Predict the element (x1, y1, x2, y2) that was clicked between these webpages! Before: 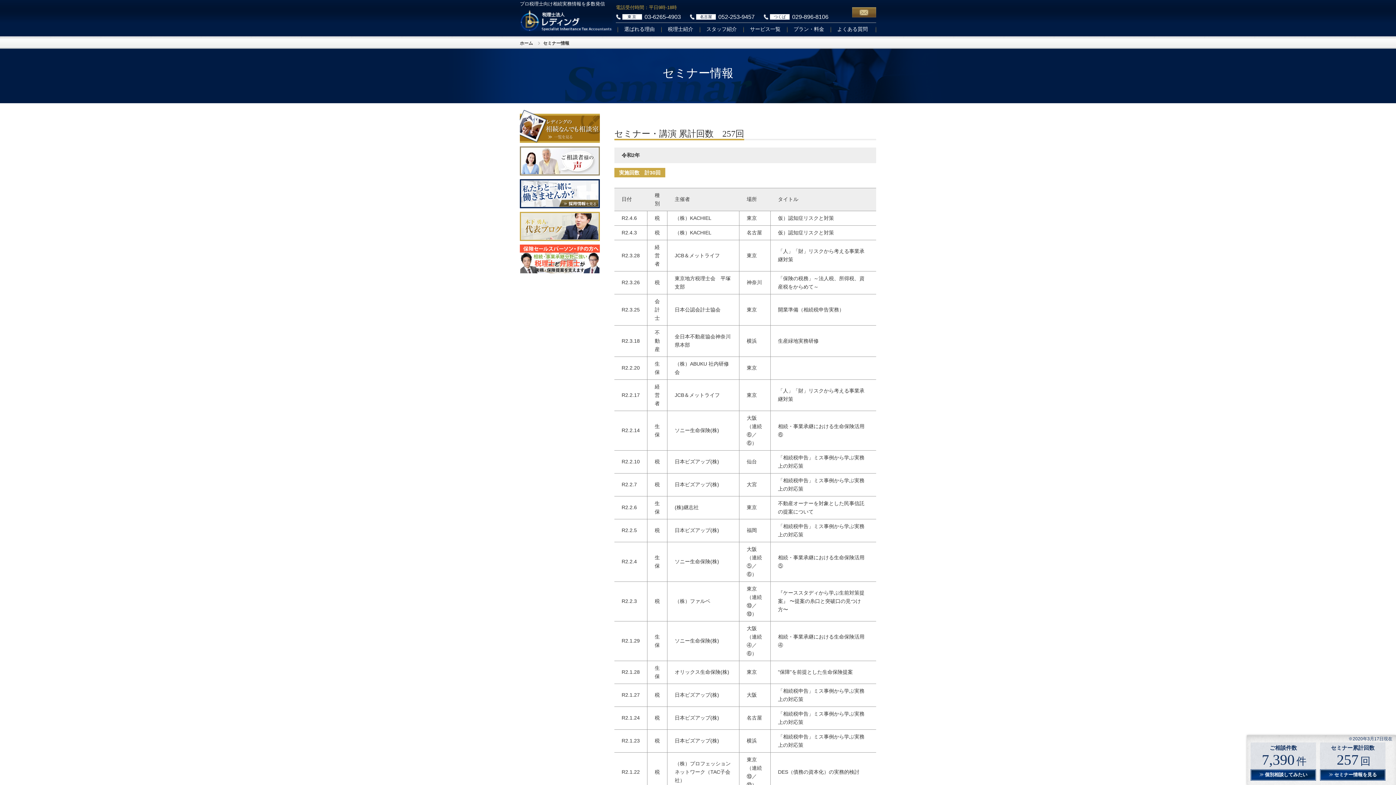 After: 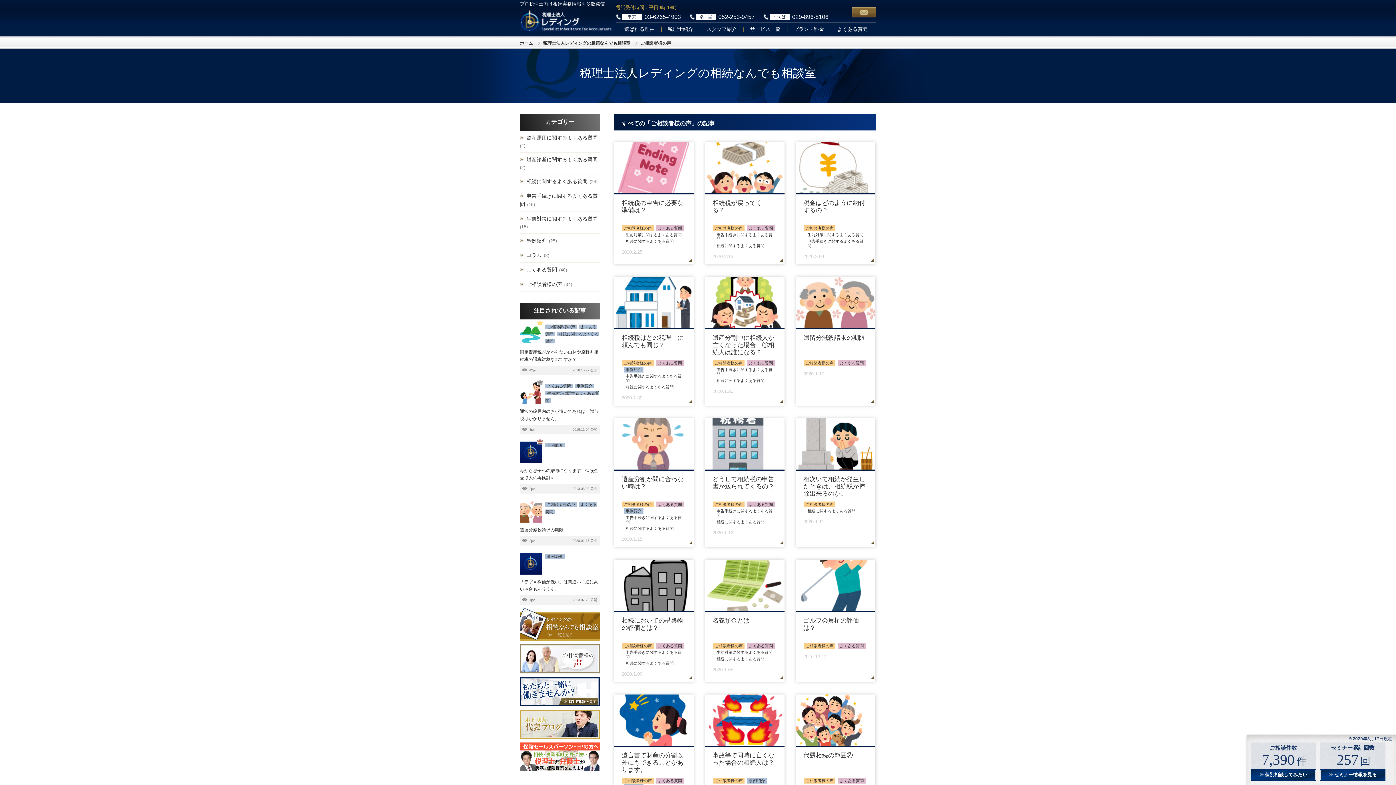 Action: bbox: (520, 147, 600, 153)